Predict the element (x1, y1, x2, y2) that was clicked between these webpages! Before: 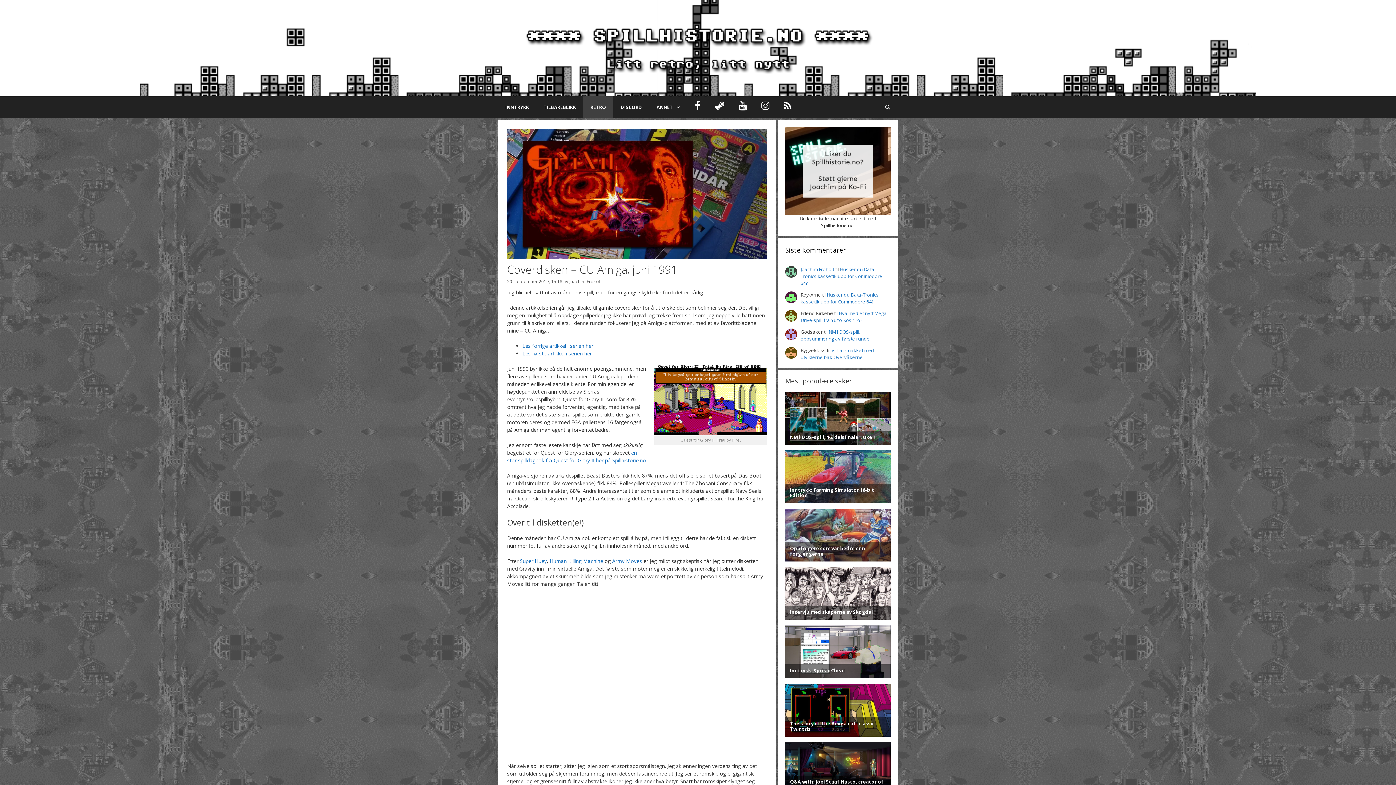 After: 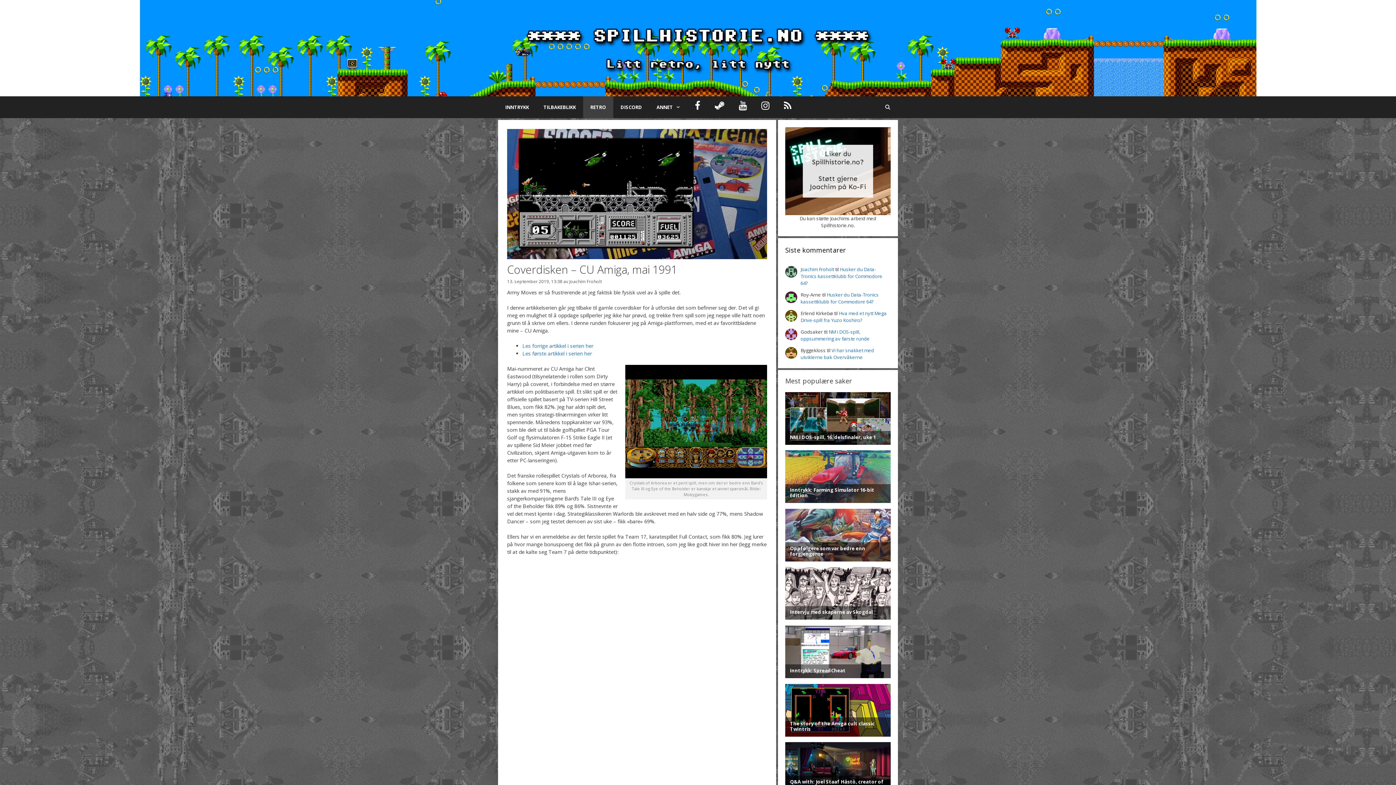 Action: label: Army Moves bbox: (612, 557, 642, 564)